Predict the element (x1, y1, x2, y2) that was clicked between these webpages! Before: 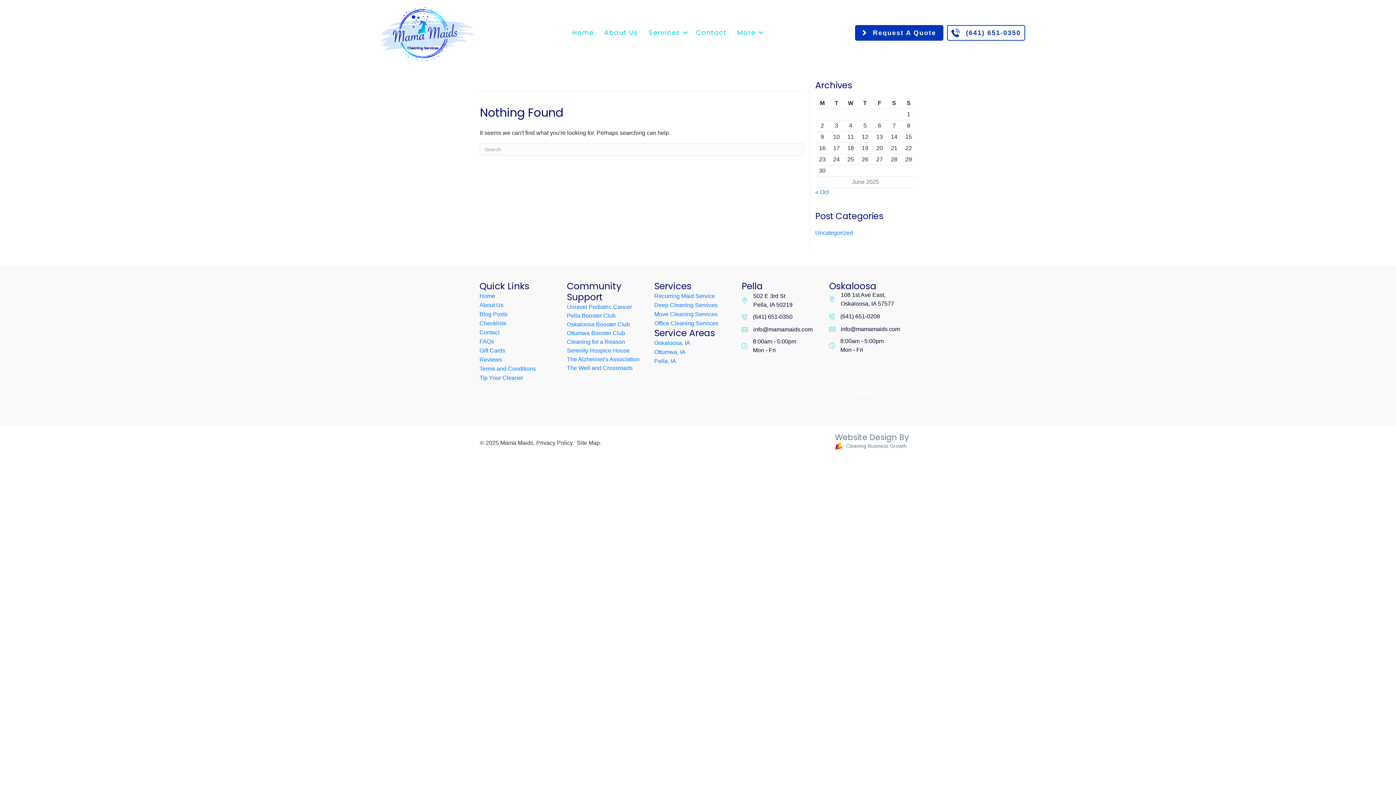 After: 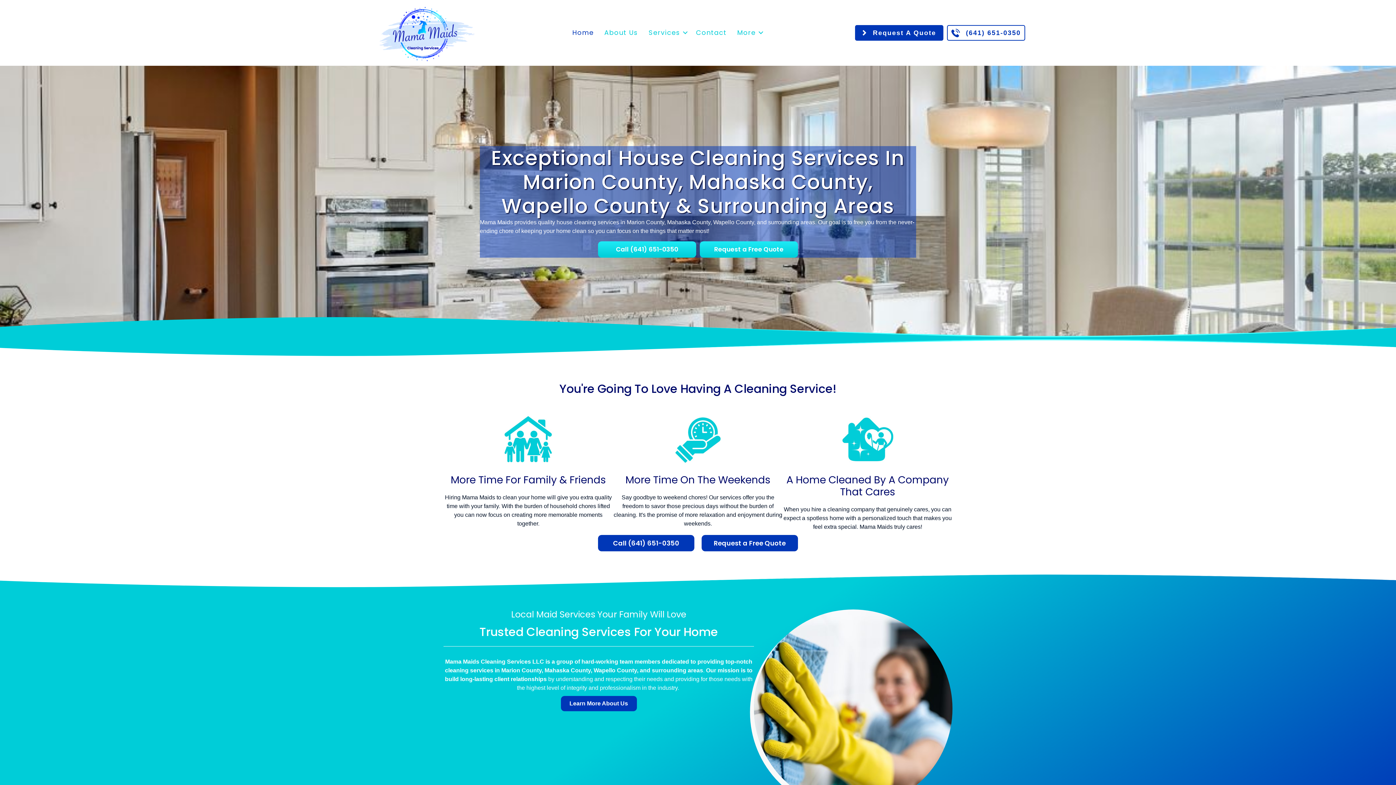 Action: bbox: (370, 29, 479, 35)